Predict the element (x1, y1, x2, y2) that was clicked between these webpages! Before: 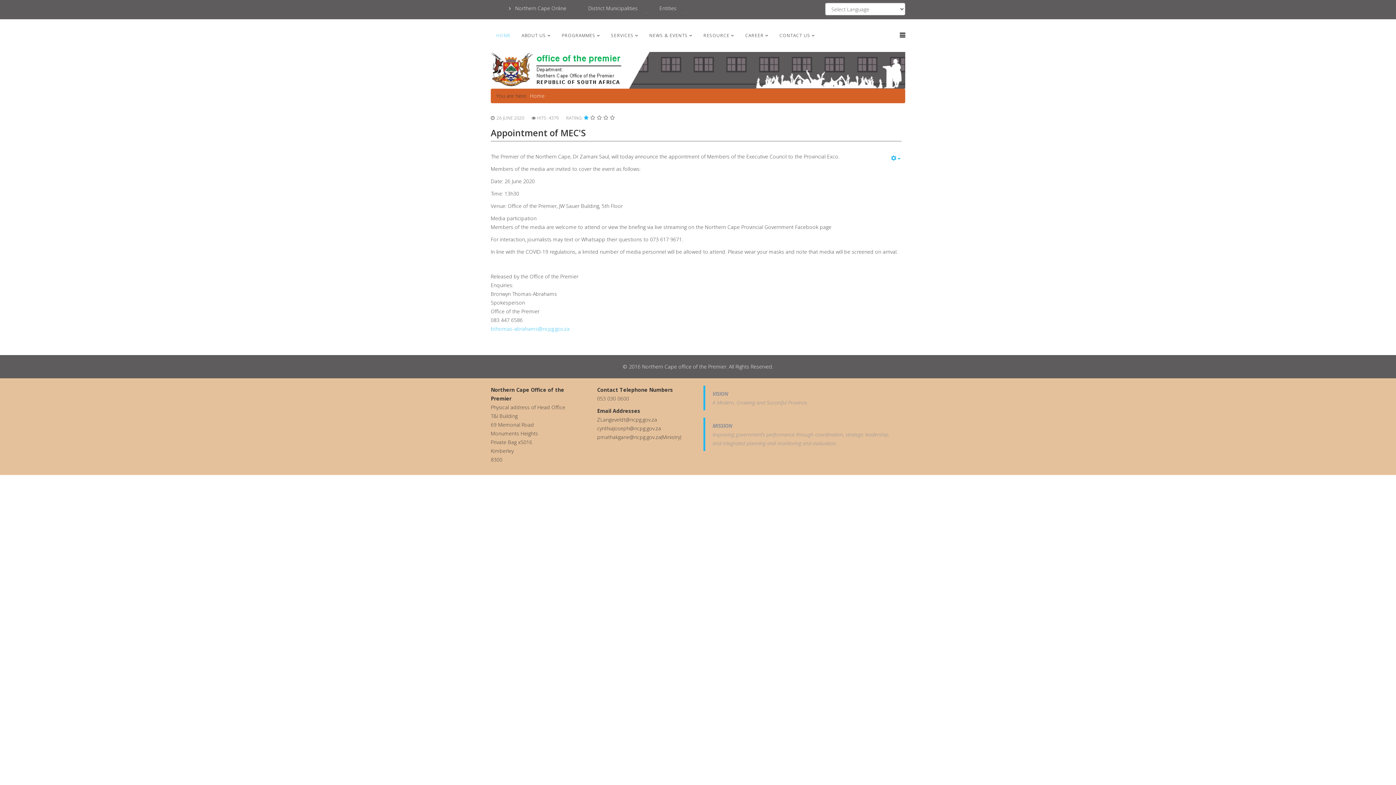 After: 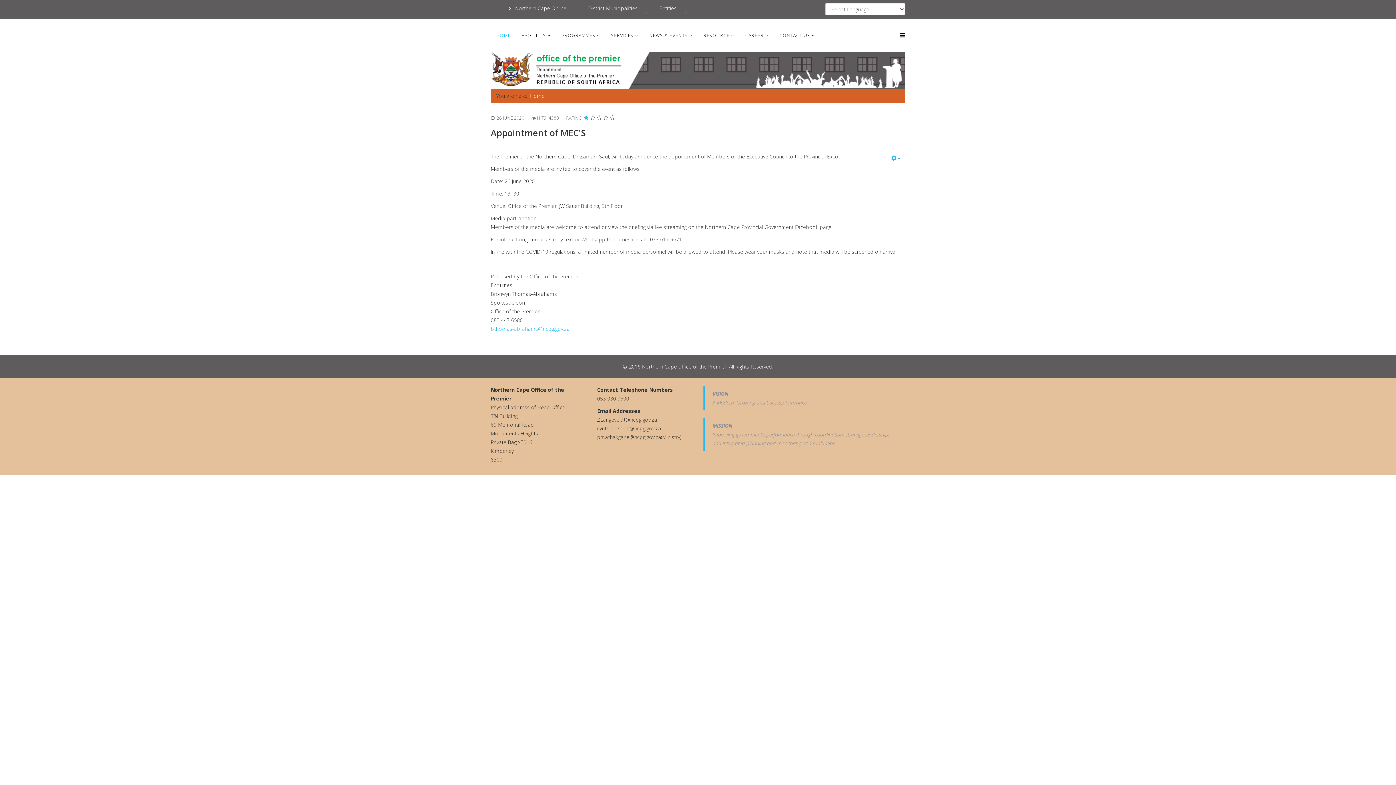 Action: bbox: (556, 19, 605, 52) label: PROGRAMMES